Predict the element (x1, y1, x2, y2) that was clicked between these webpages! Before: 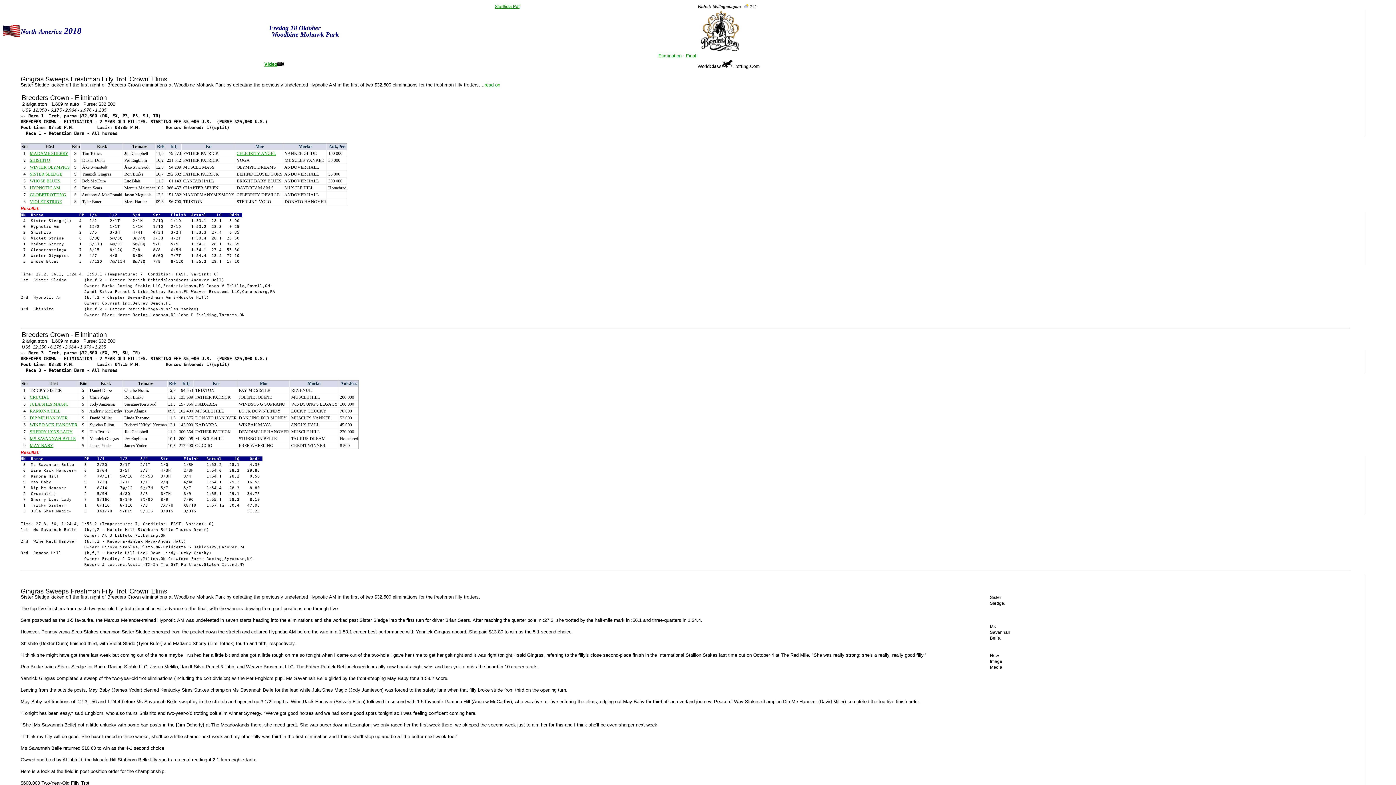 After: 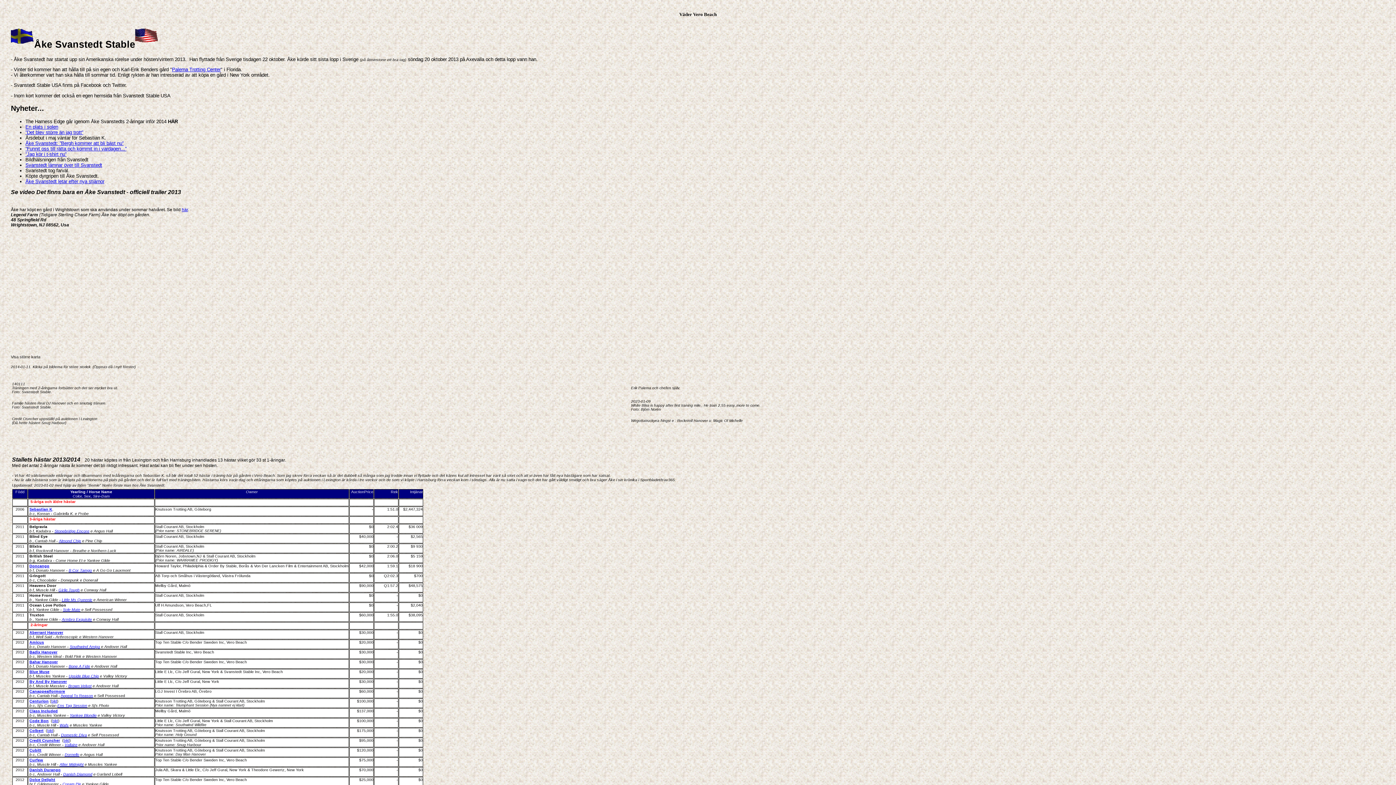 Action: label: WINTER OLYMPICS bbox: (29, 164, 69, 169)